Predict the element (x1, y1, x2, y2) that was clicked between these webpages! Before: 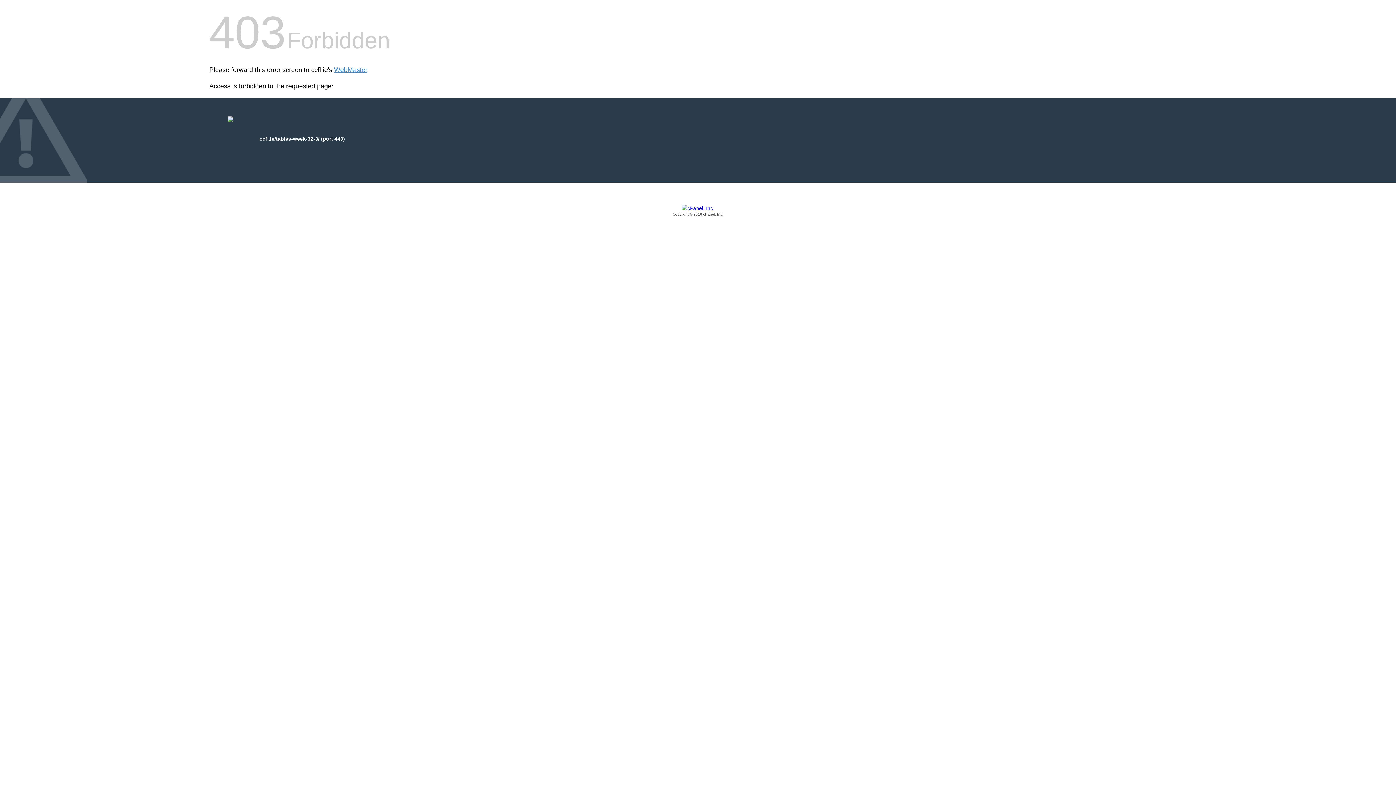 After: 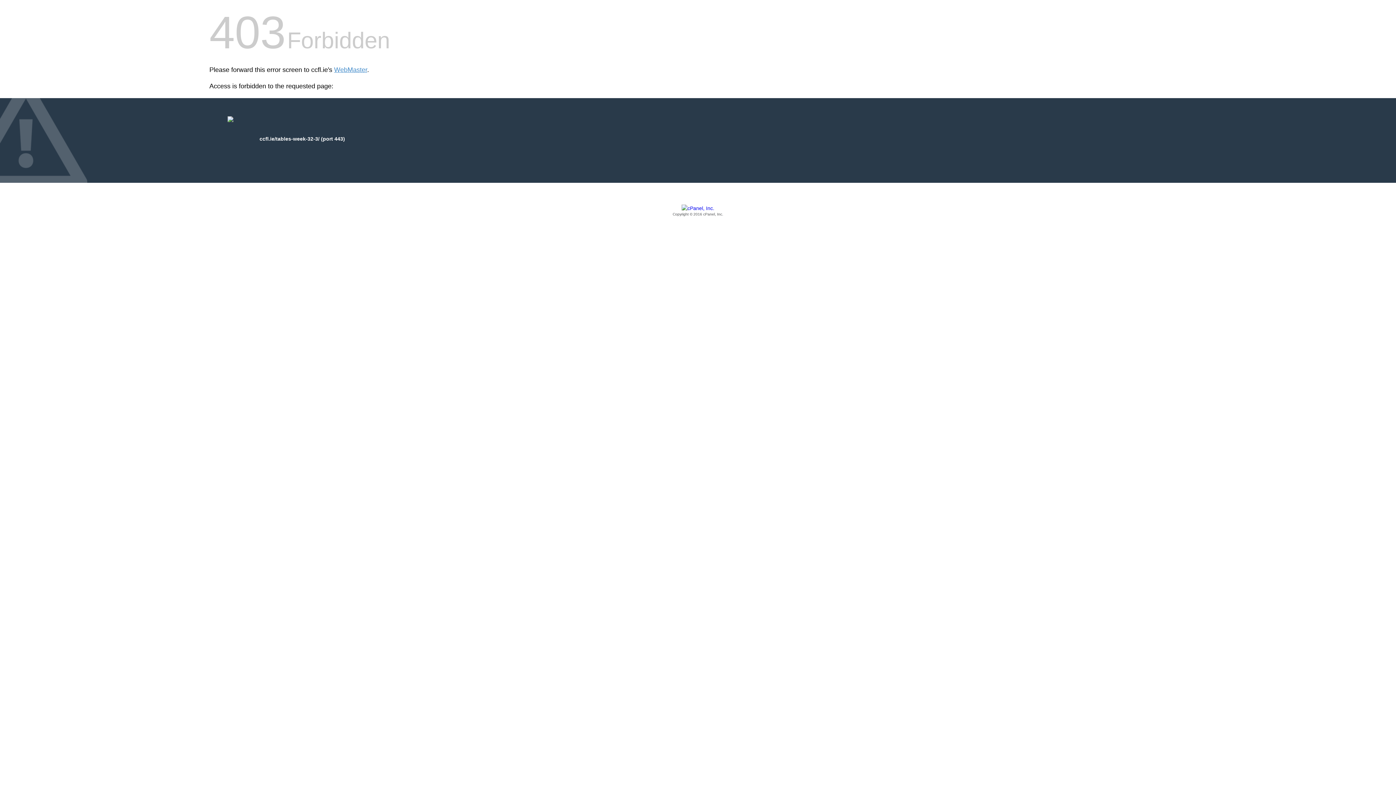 Action: label: Copyright © 2016 cPanel, Inc. bbox: (209, 205, 1186, 217)